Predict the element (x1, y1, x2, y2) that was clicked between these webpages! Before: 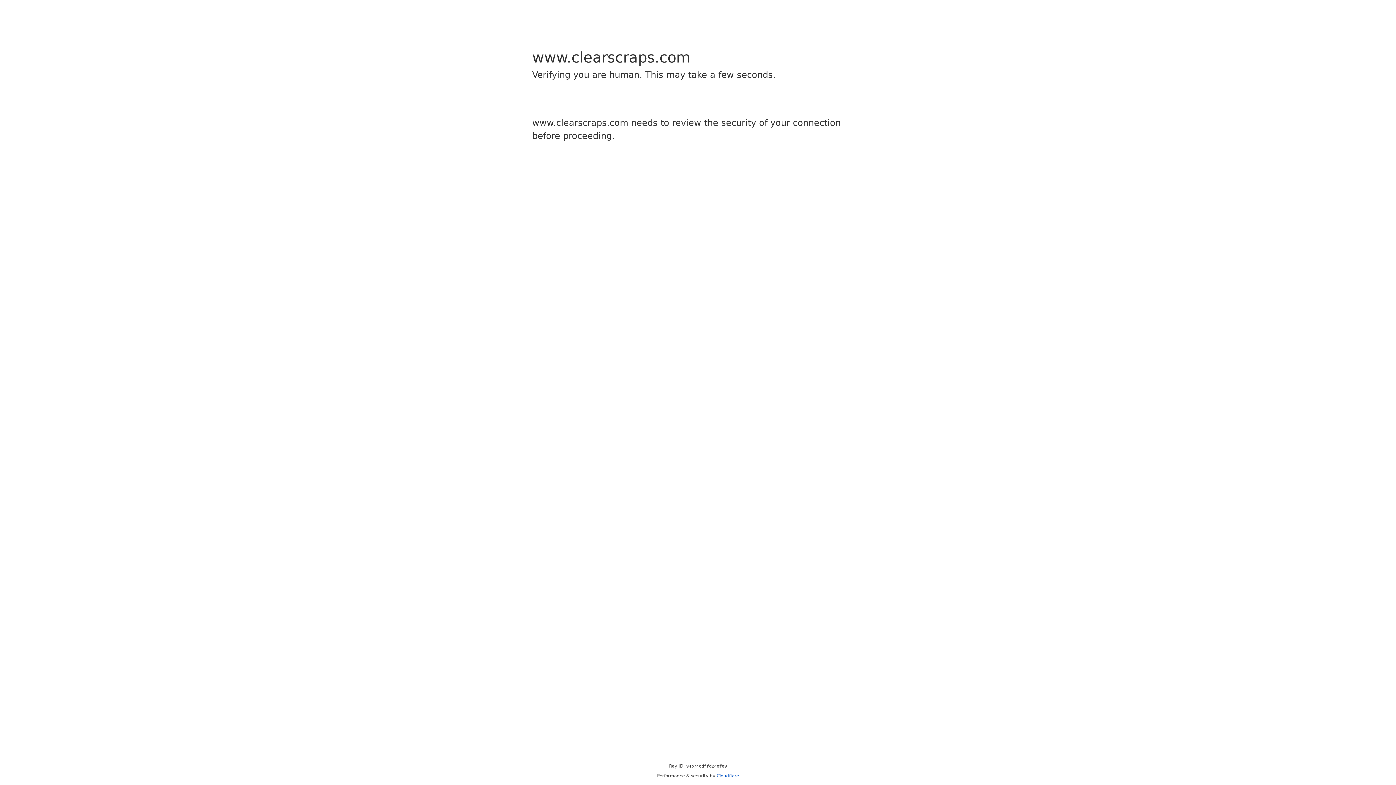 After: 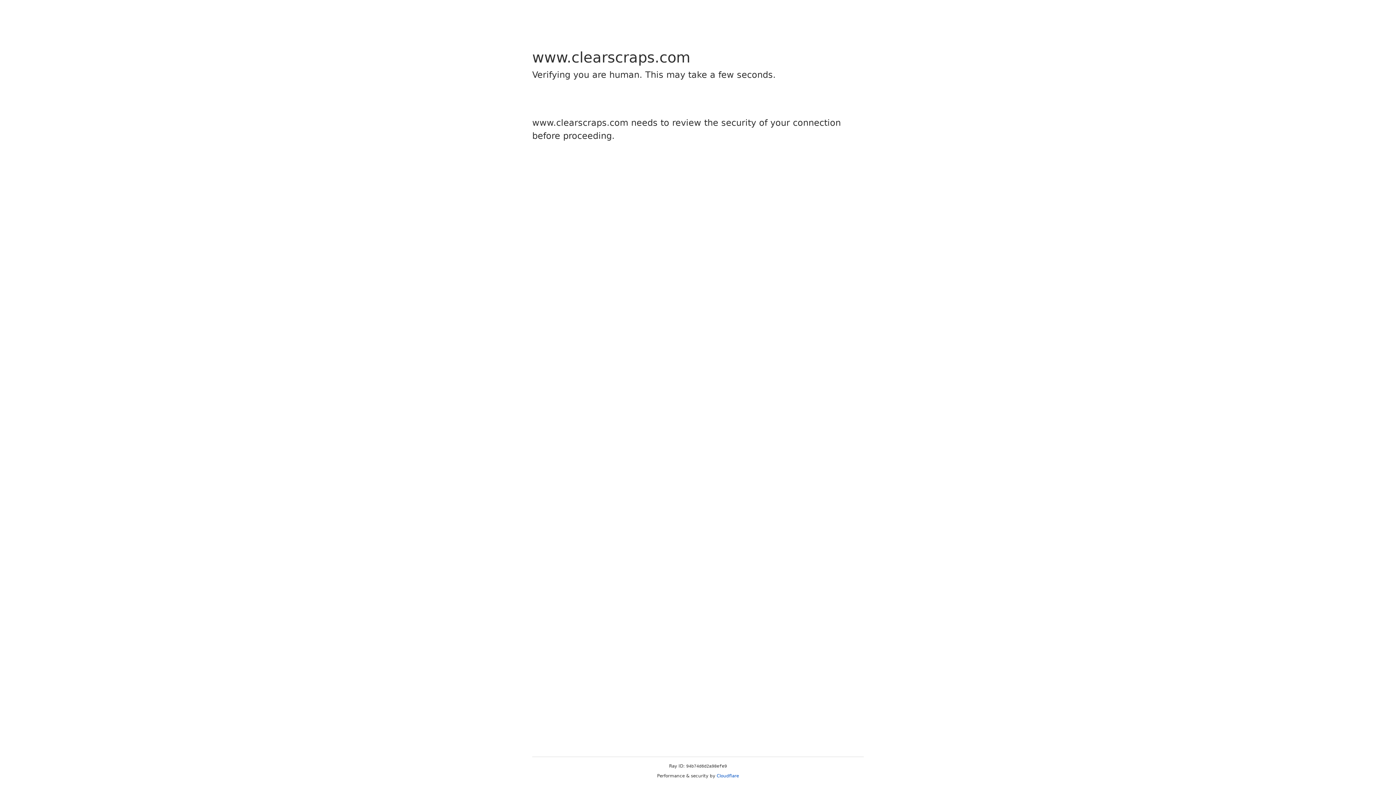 Action: bbox: (716, 773, 739, 778) label: Cloudflare